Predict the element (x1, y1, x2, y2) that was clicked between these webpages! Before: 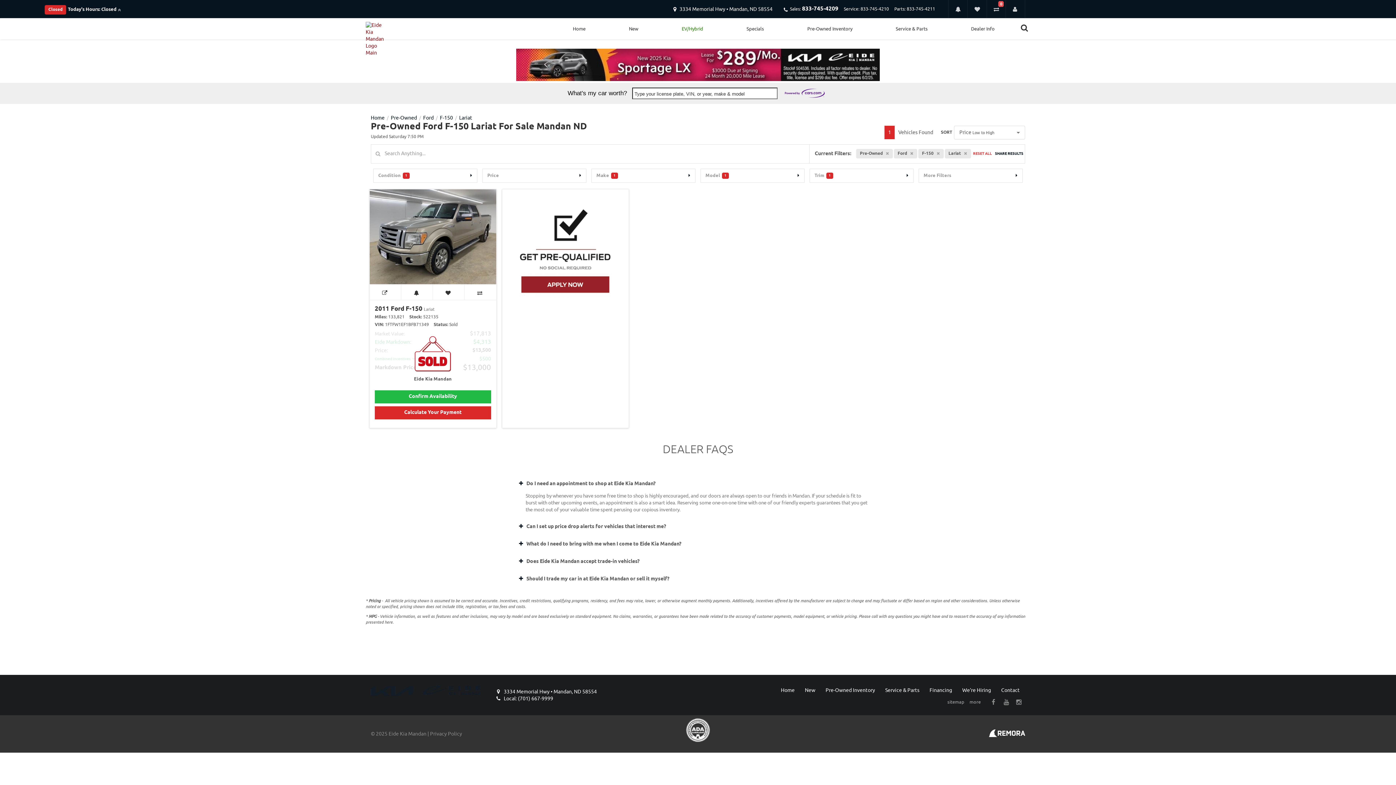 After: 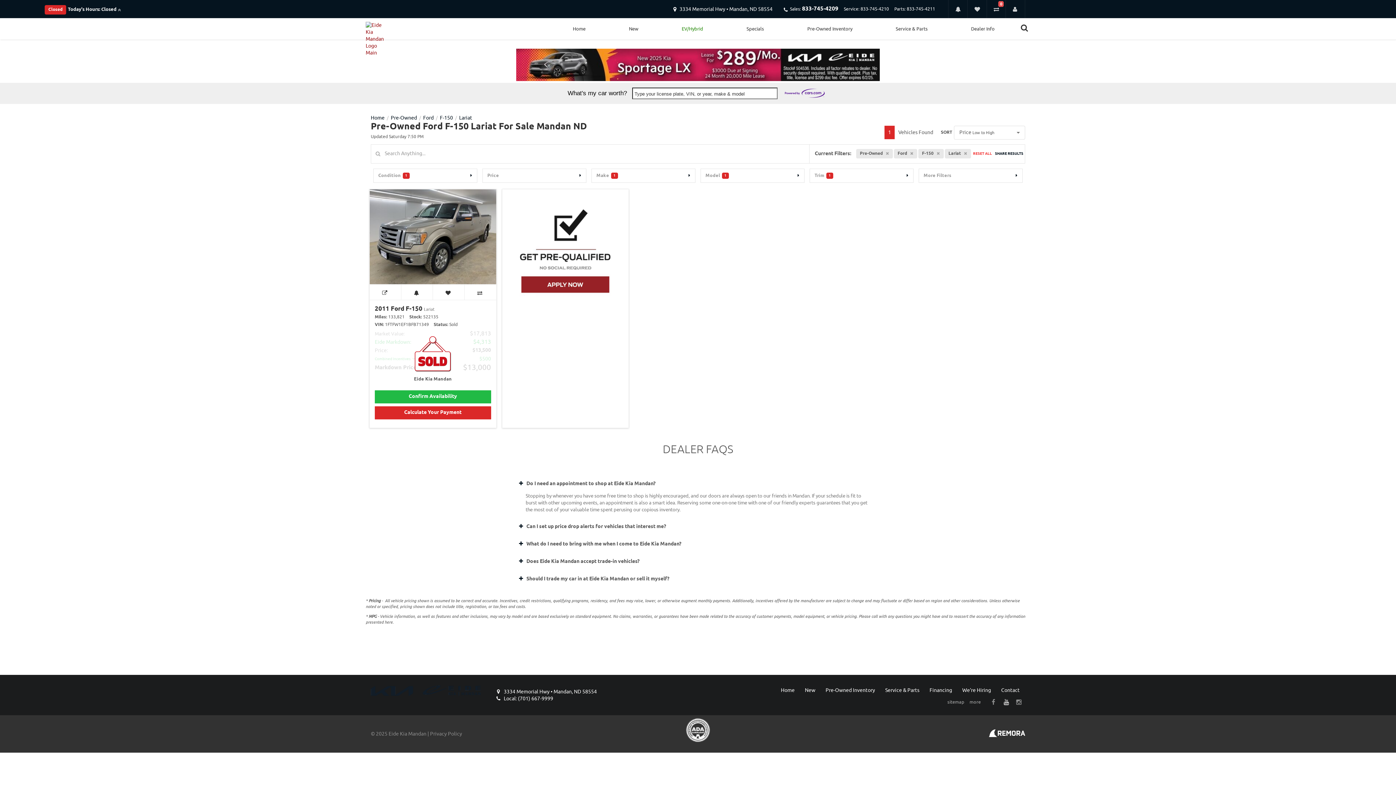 Action: label: Link To YouTube Profile bbox: (1001, 698, 1012, 706)